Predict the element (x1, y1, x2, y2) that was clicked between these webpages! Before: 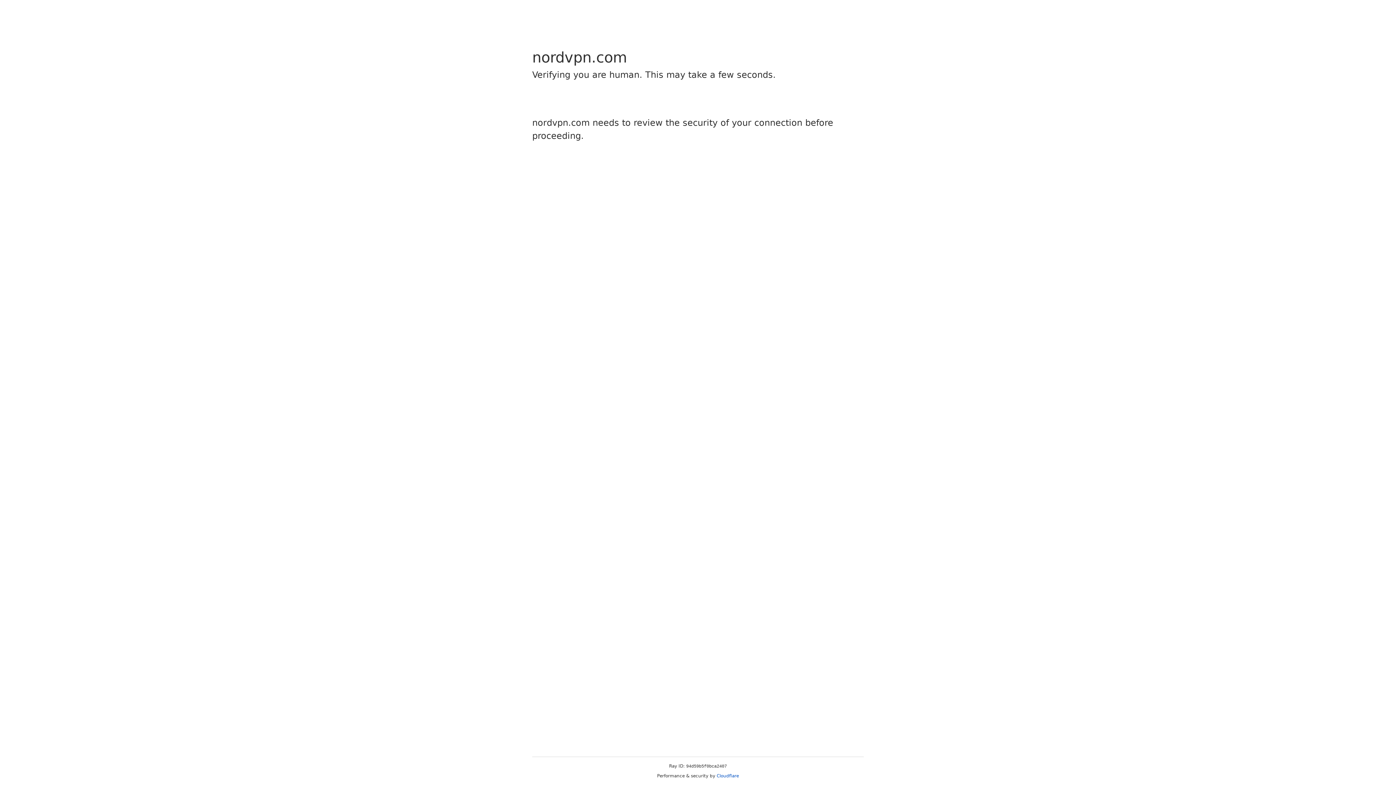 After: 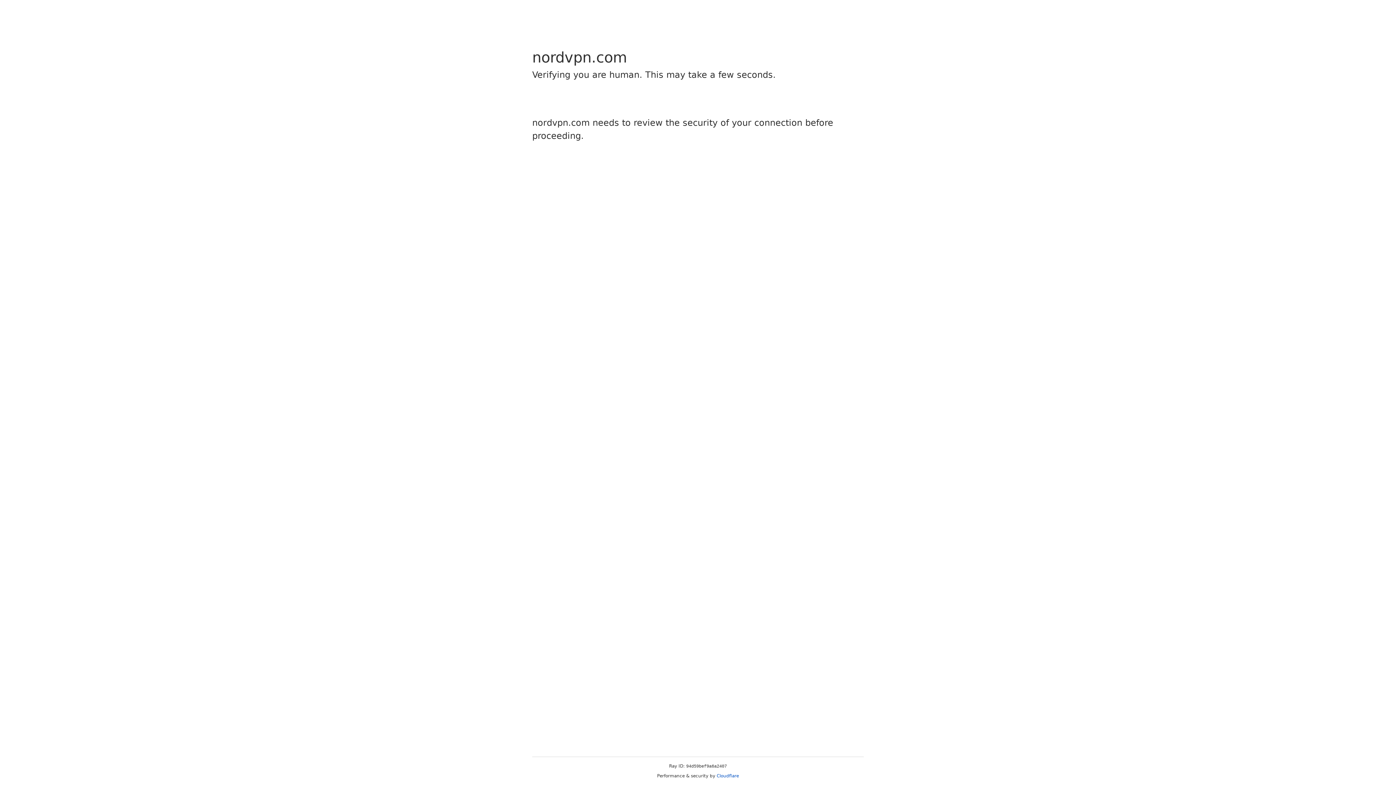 Action: label: Cloudflare bbox: (716, 773, 739, 778)